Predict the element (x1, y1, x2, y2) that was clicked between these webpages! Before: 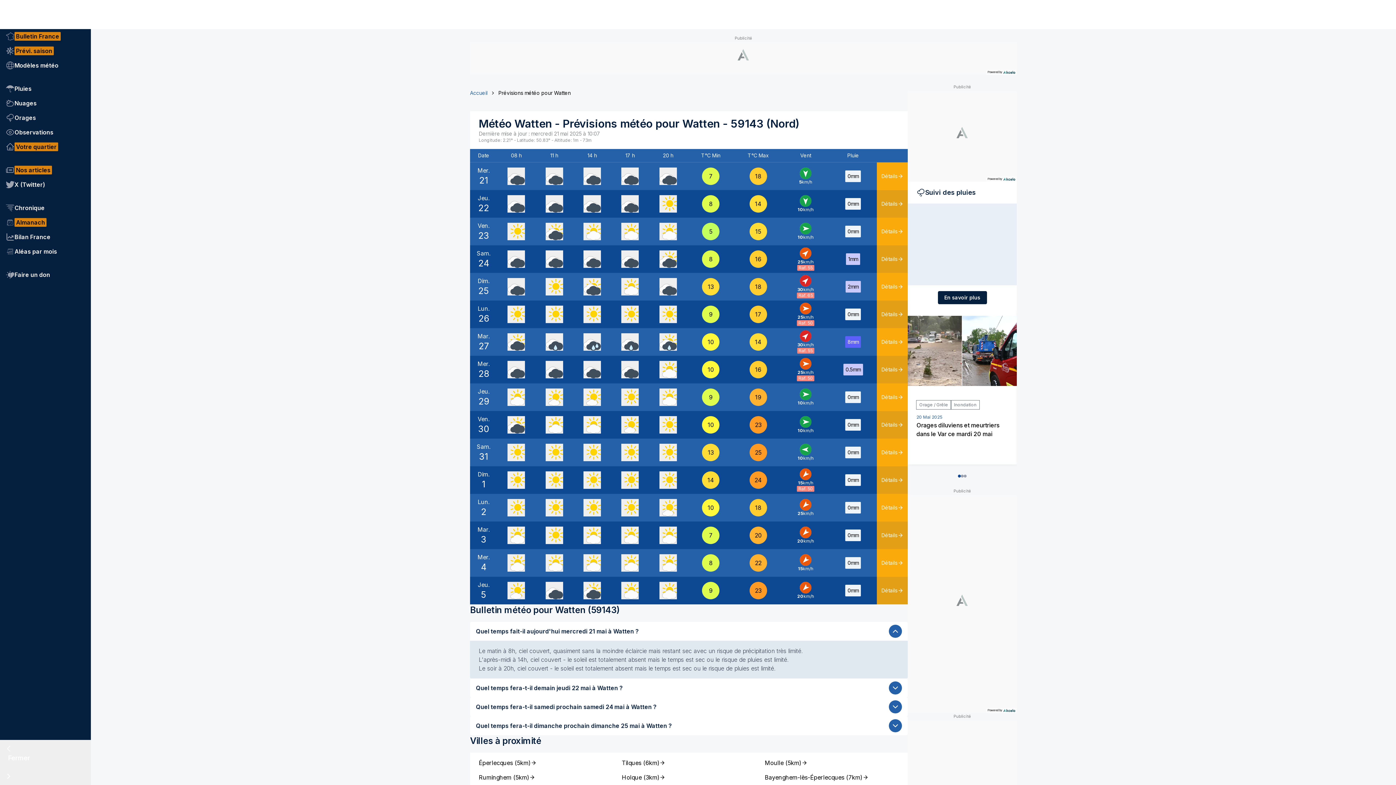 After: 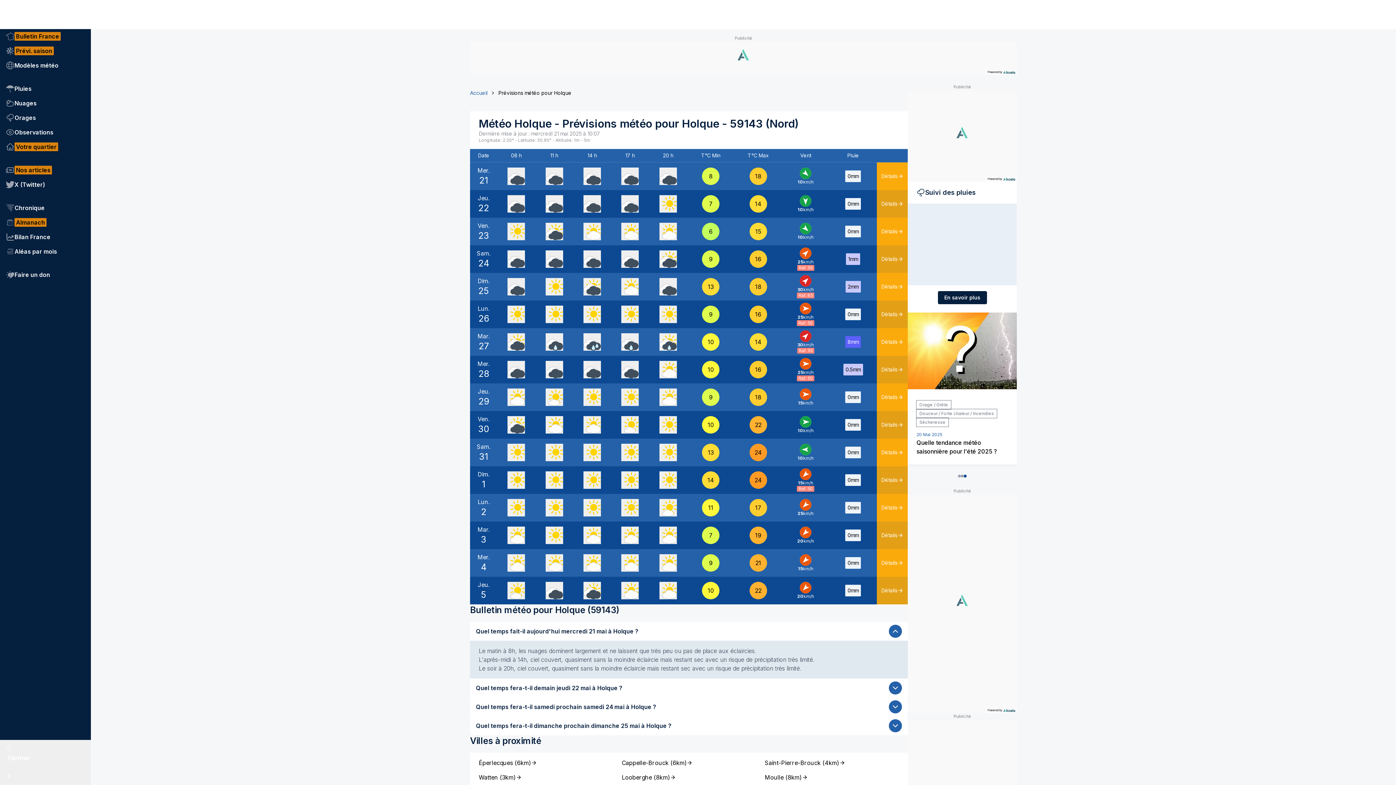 Action: label: Holque (3km) bbox: (621, 773, 756, 782)